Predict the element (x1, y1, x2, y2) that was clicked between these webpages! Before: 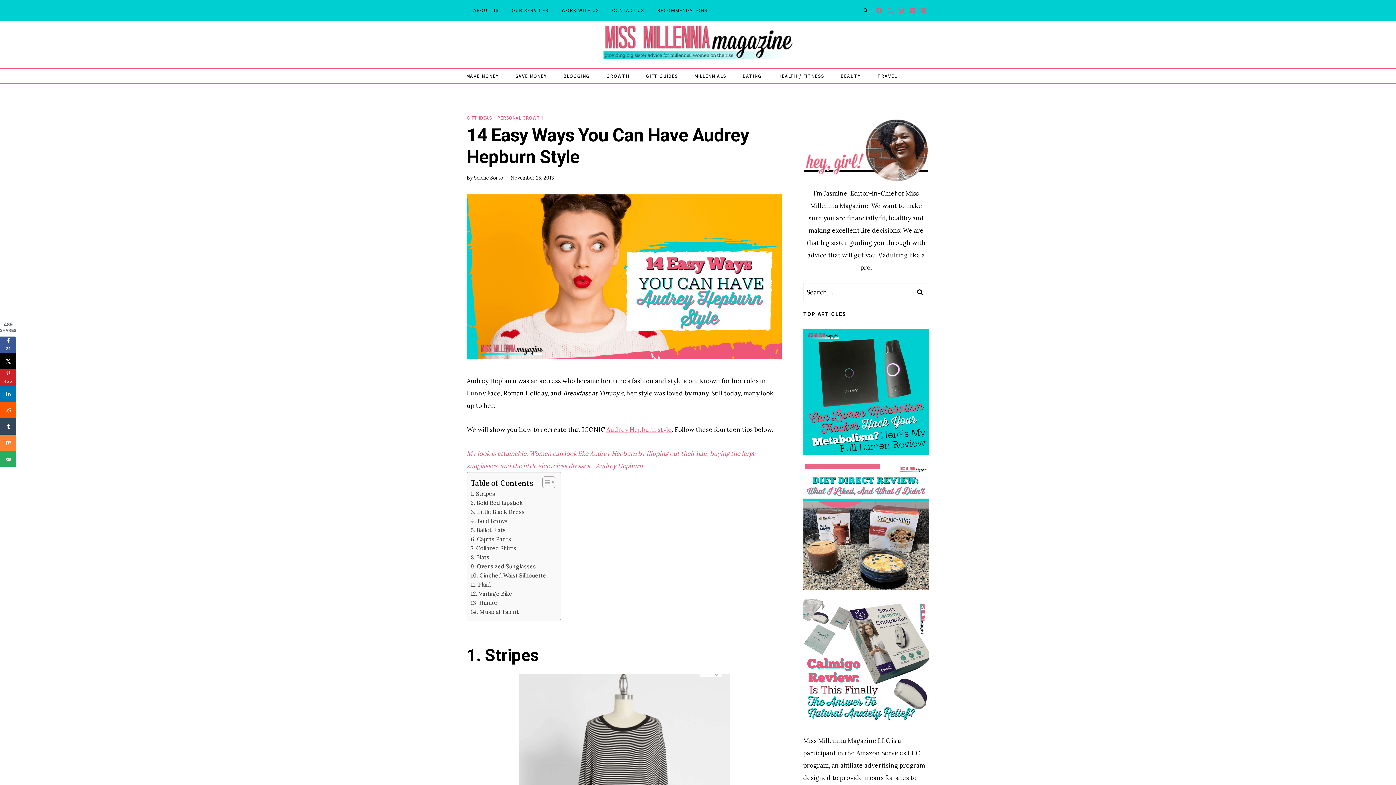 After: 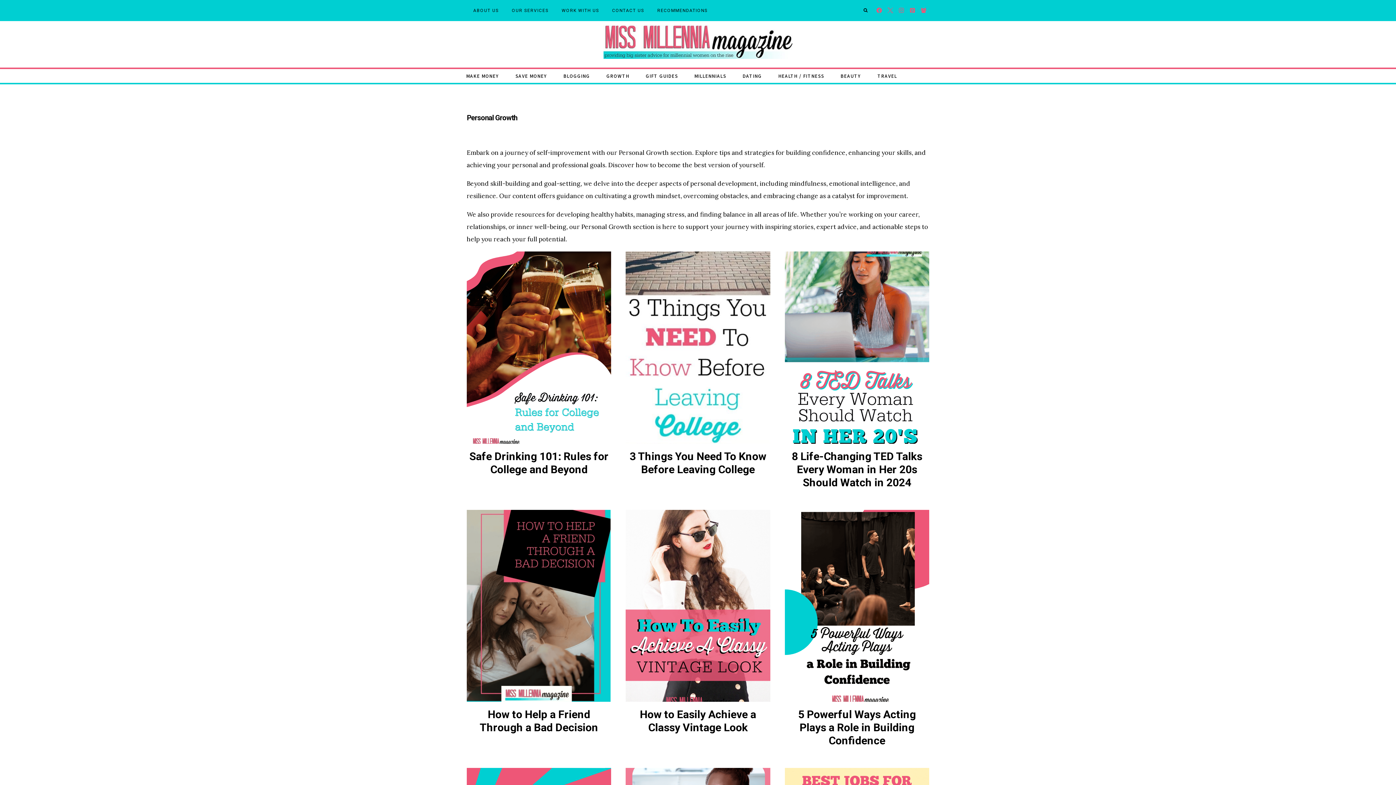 Action: label: PERSONAL GROWTH bbox: (497, 114, 543, 120)